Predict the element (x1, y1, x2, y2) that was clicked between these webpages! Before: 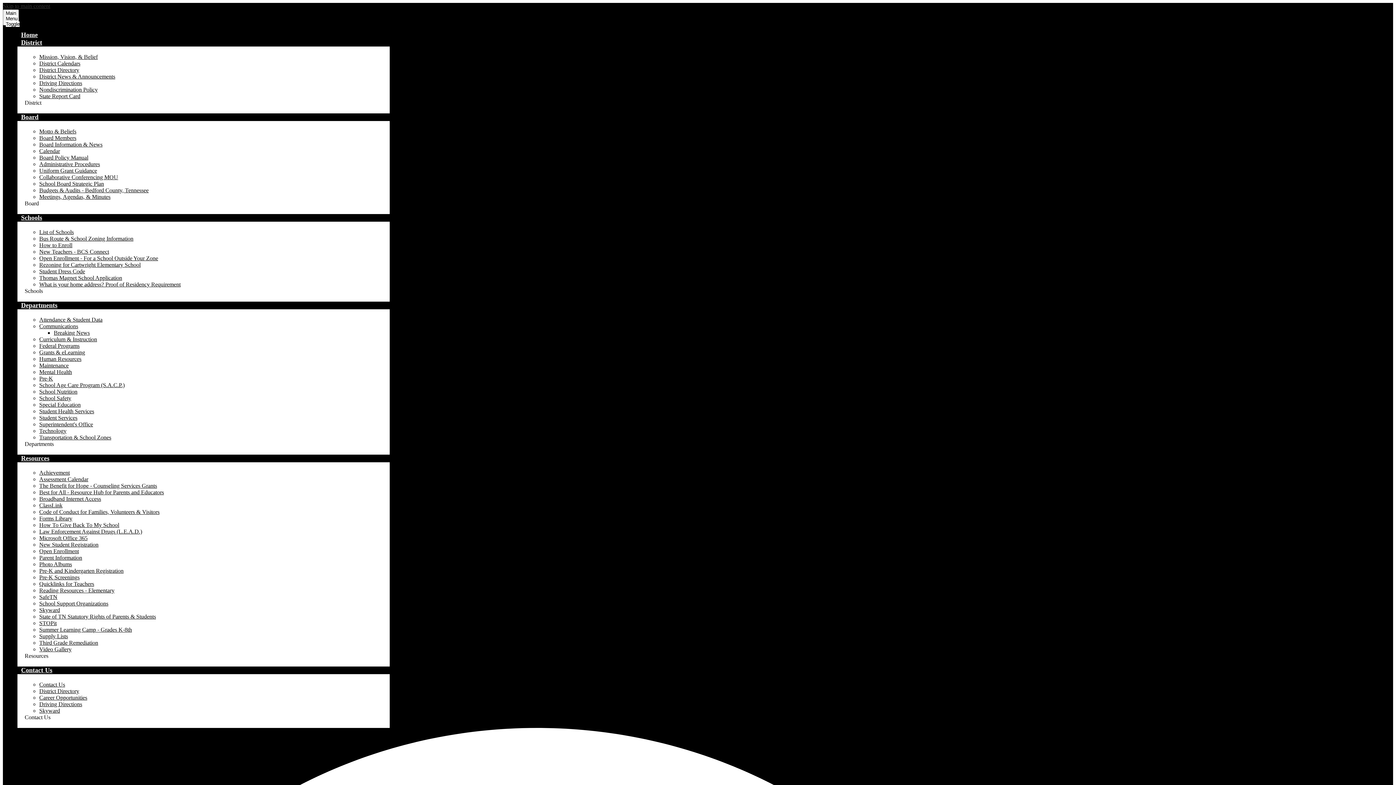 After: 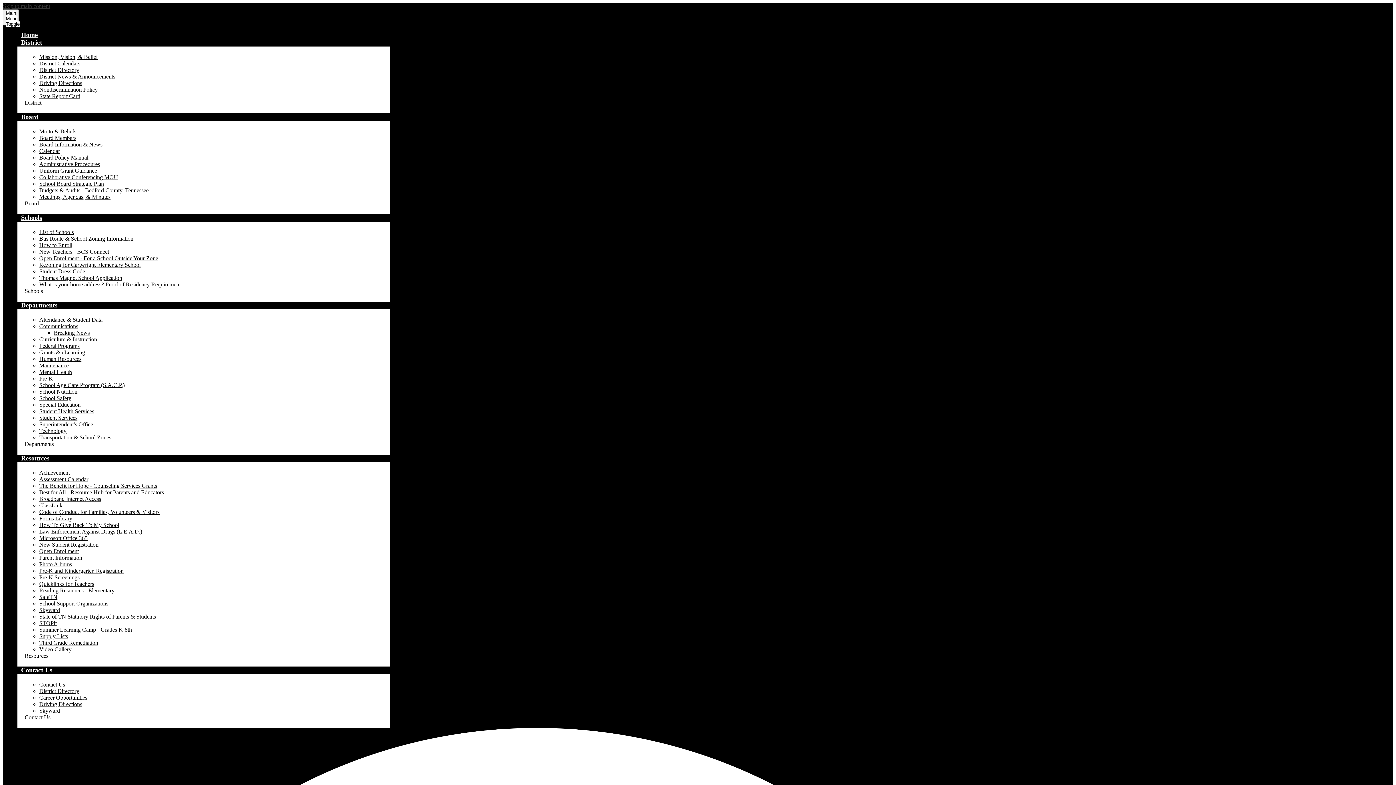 Action: bbox: (39, 362, 68, 368) label: Maintenance